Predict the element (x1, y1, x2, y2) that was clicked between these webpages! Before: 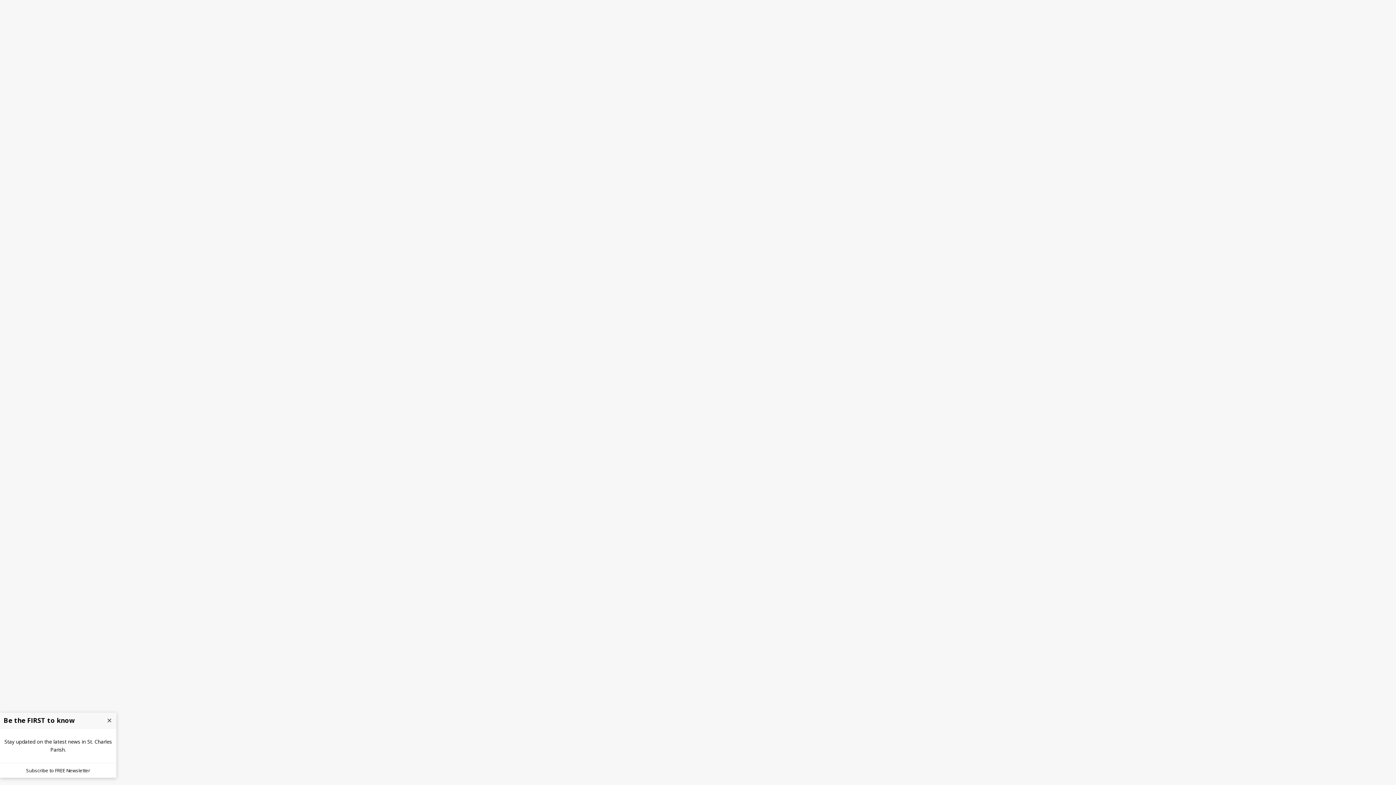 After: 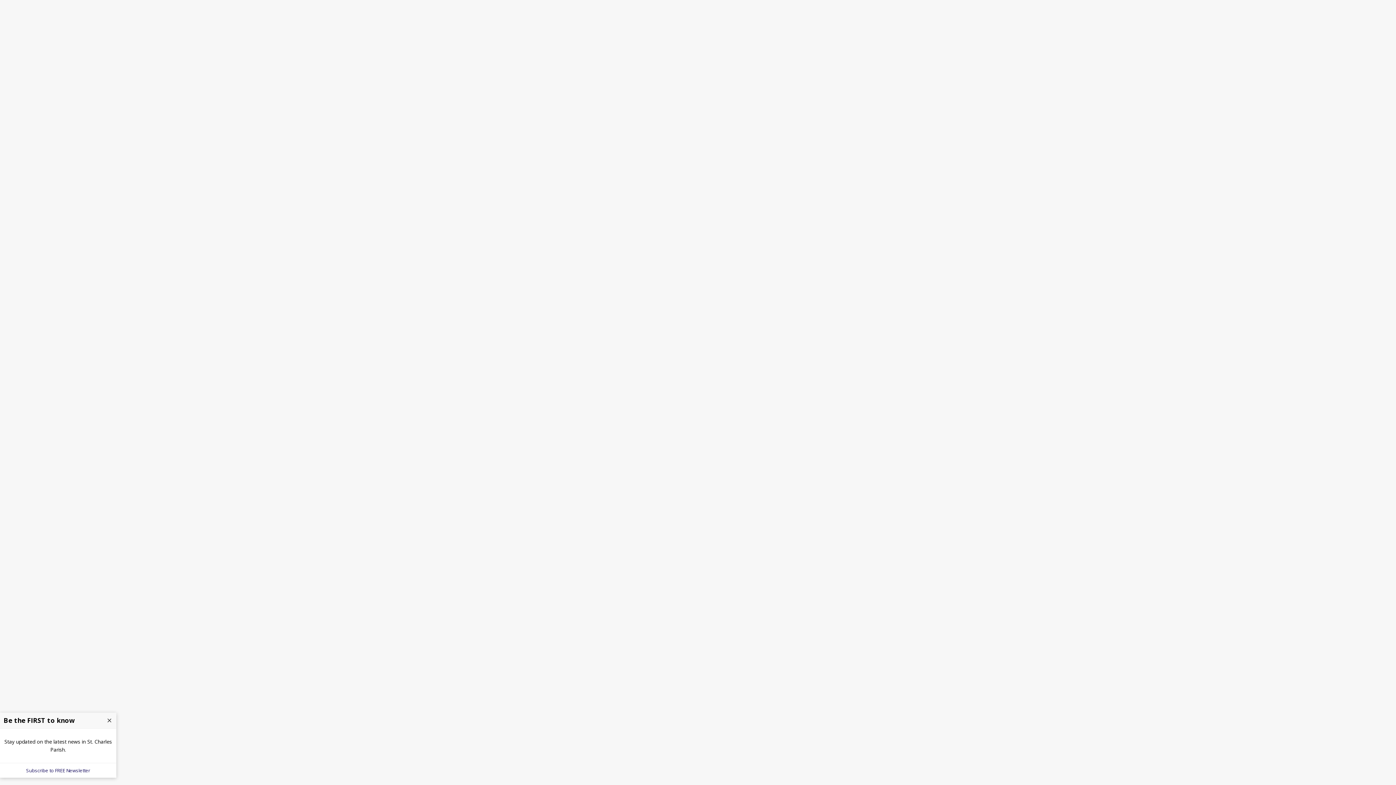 Action: label: Subscribe to FREE Newsletter bbox: (22, 763, 93, 778)